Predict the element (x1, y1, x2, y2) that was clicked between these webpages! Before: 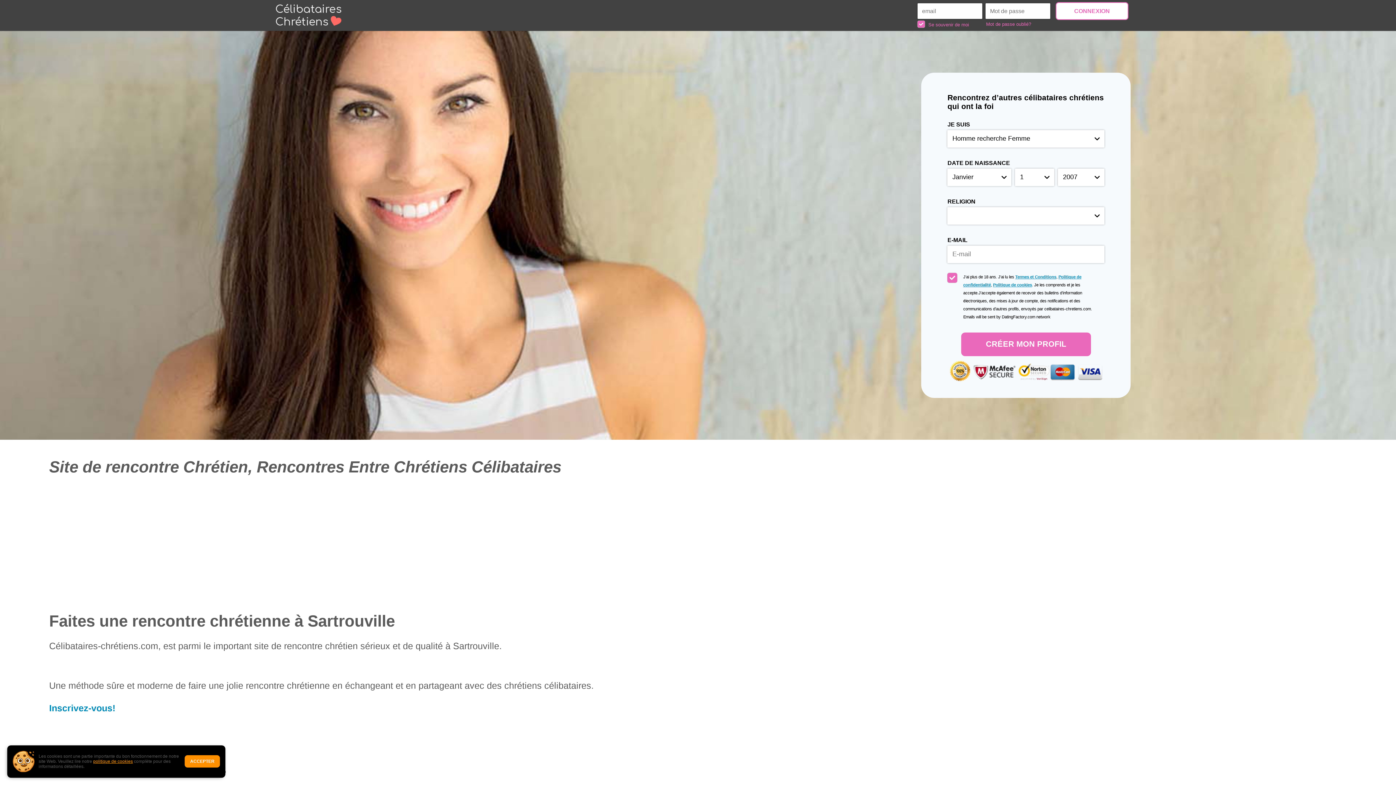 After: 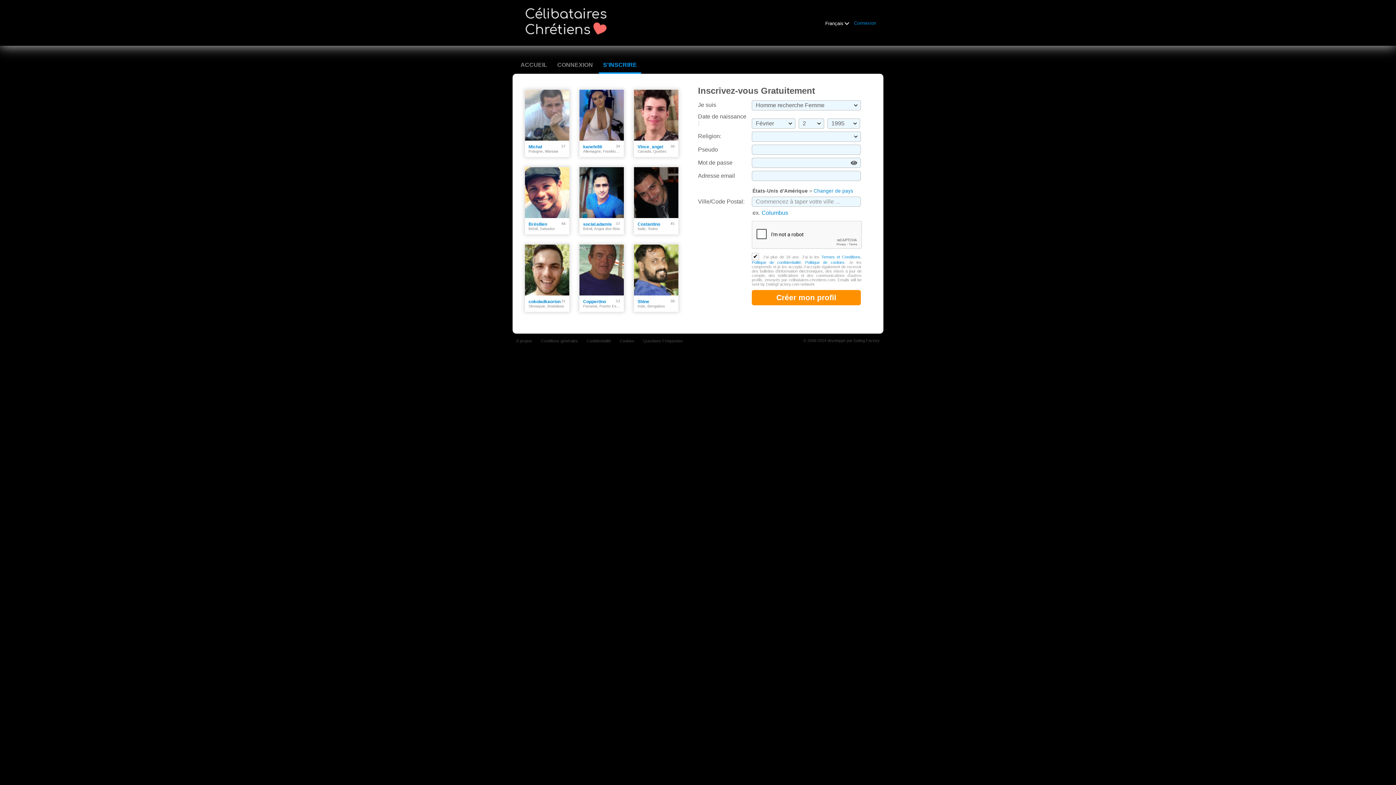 Action: bbox: (49, 703, 115, 713) label: Inscrivez-vous!